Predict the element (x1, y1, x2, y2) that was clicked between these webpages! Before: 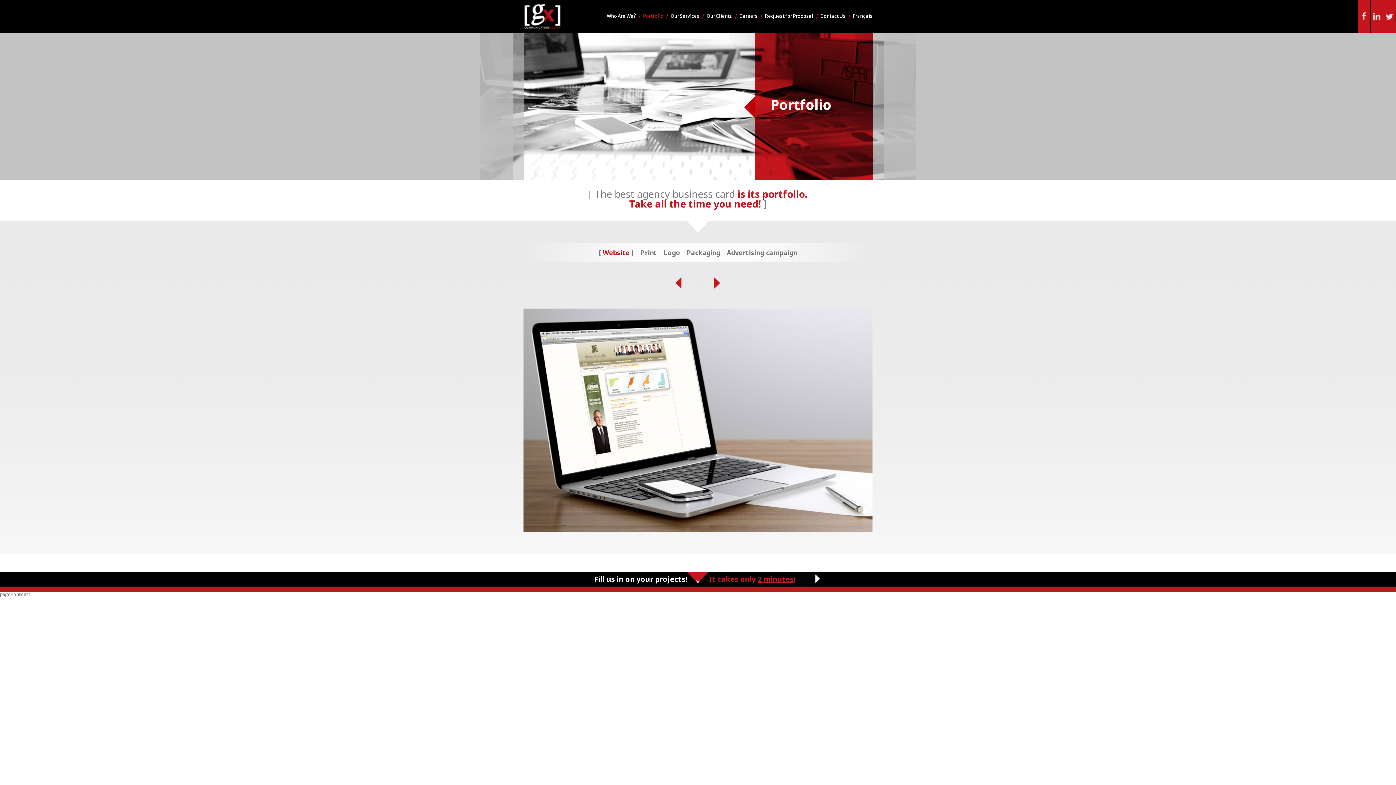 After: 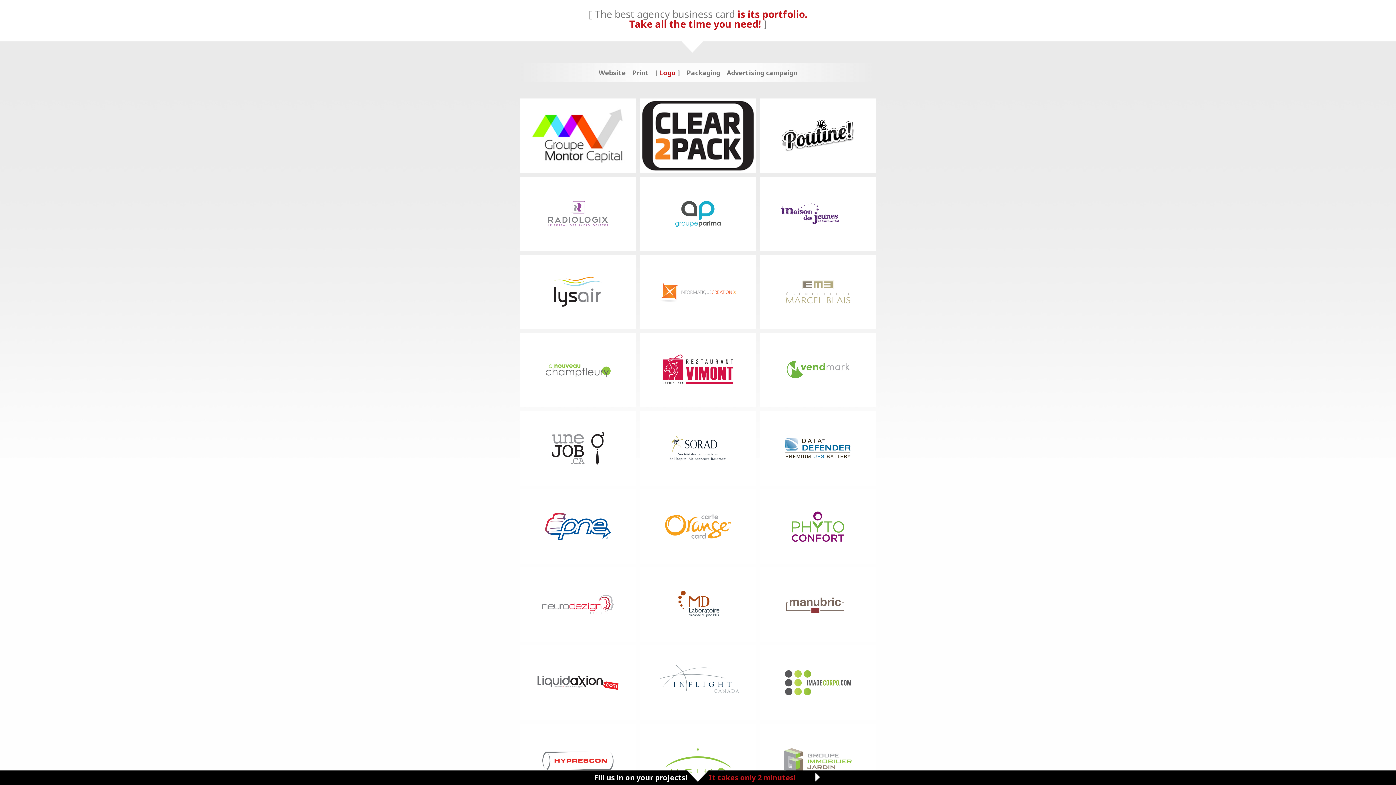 Action: bbox: (663, 248, 680, 257) label: Logo